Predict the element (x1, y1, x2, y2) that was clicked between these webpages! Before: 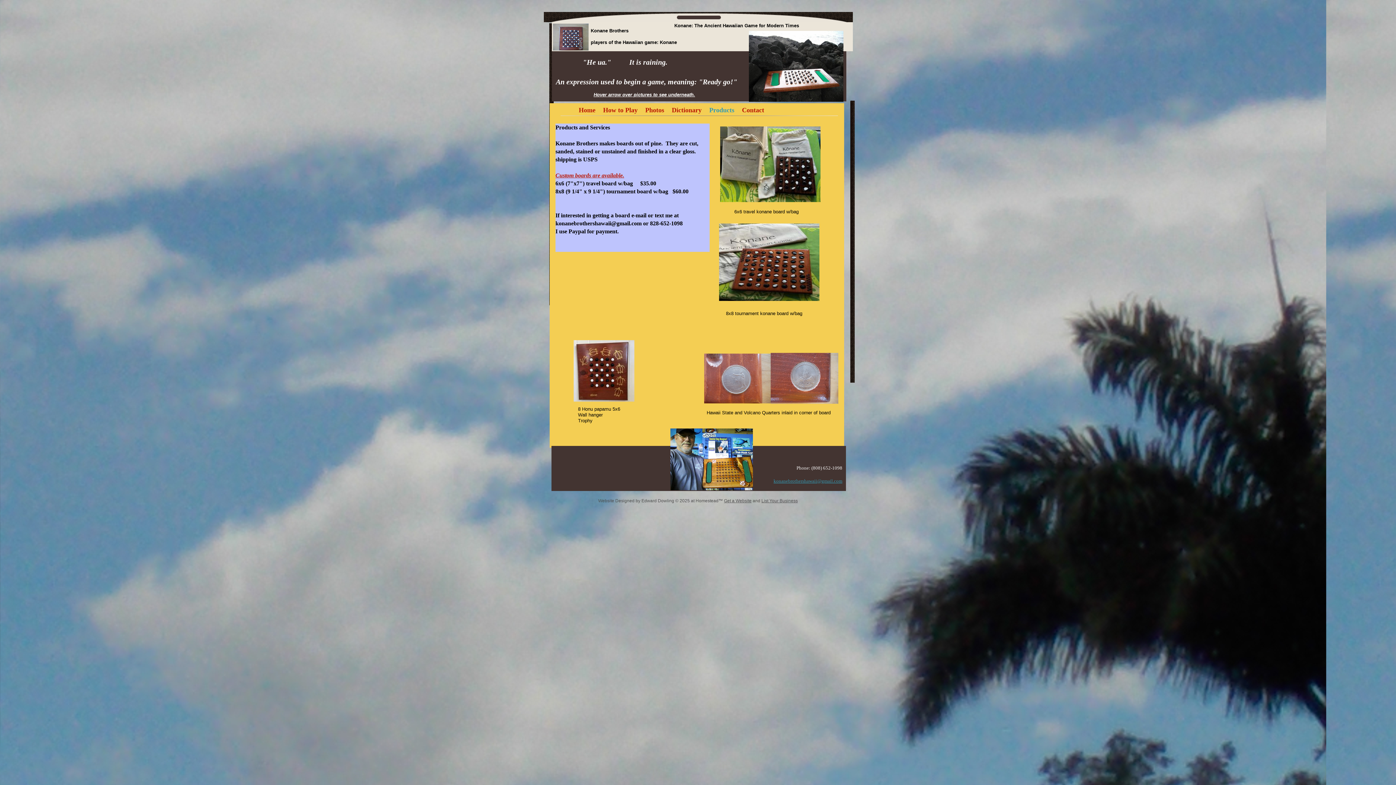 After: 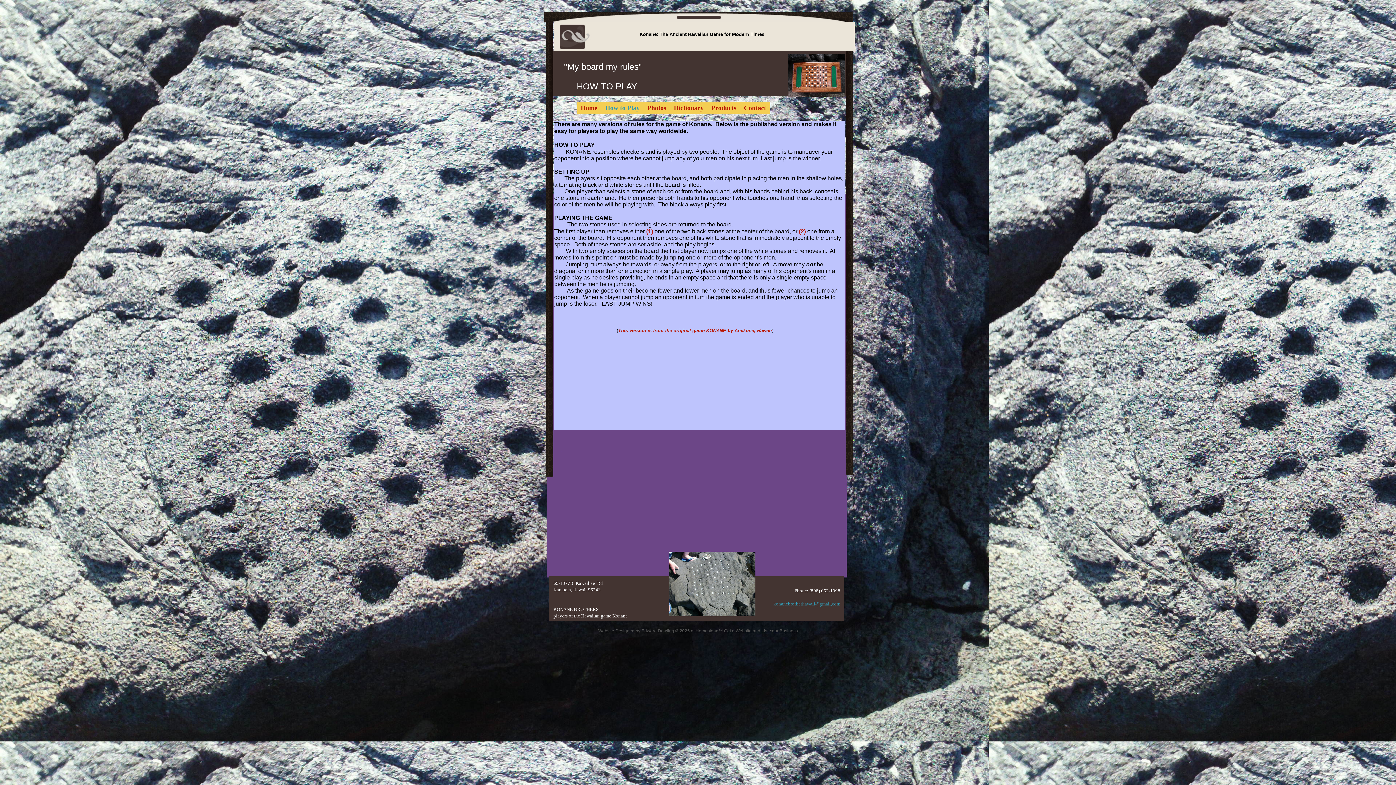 Action: label: How to Play bbox: (599, 104, 641, 116)